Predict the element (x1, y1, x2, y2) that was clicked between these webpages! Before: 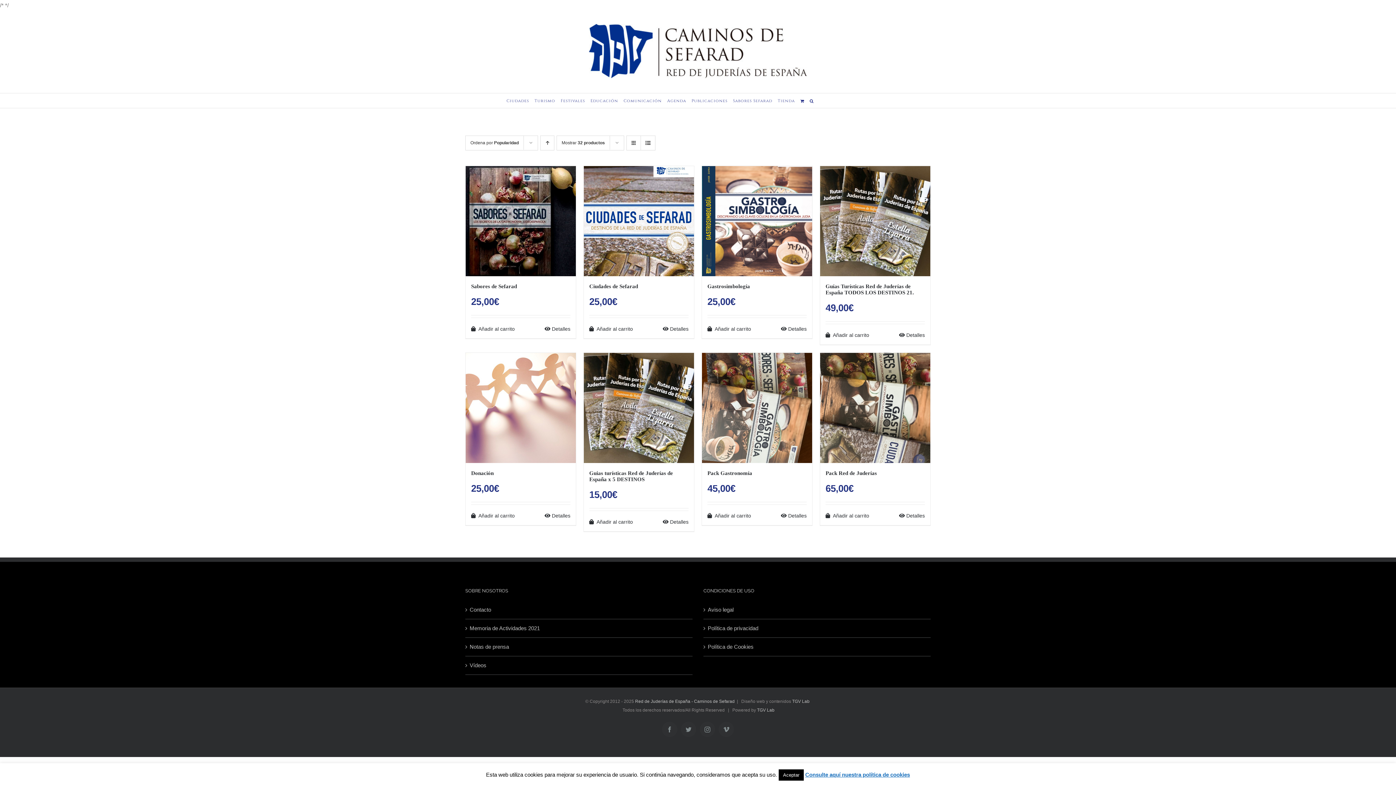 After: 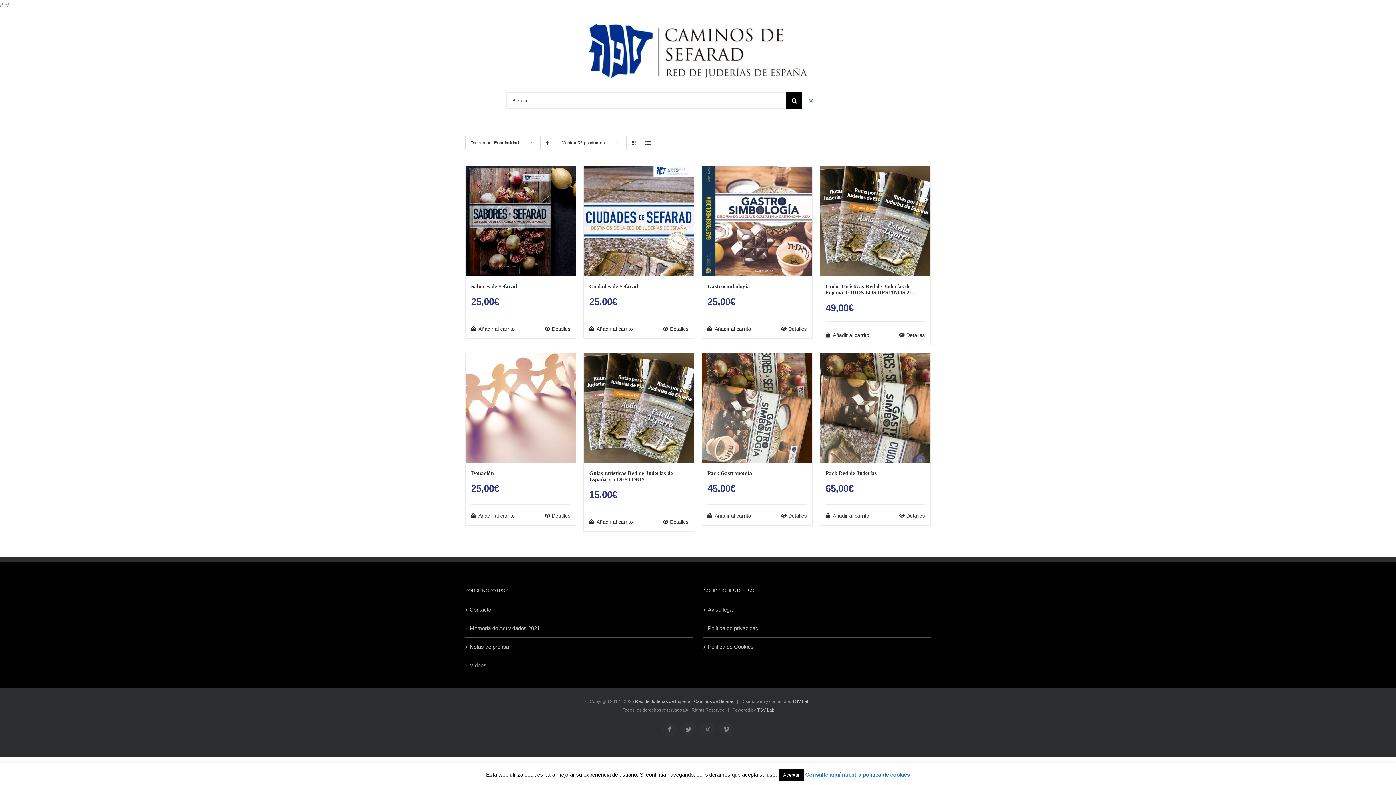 Action: bbox: (809, 93, 813, 108) label: Buscar